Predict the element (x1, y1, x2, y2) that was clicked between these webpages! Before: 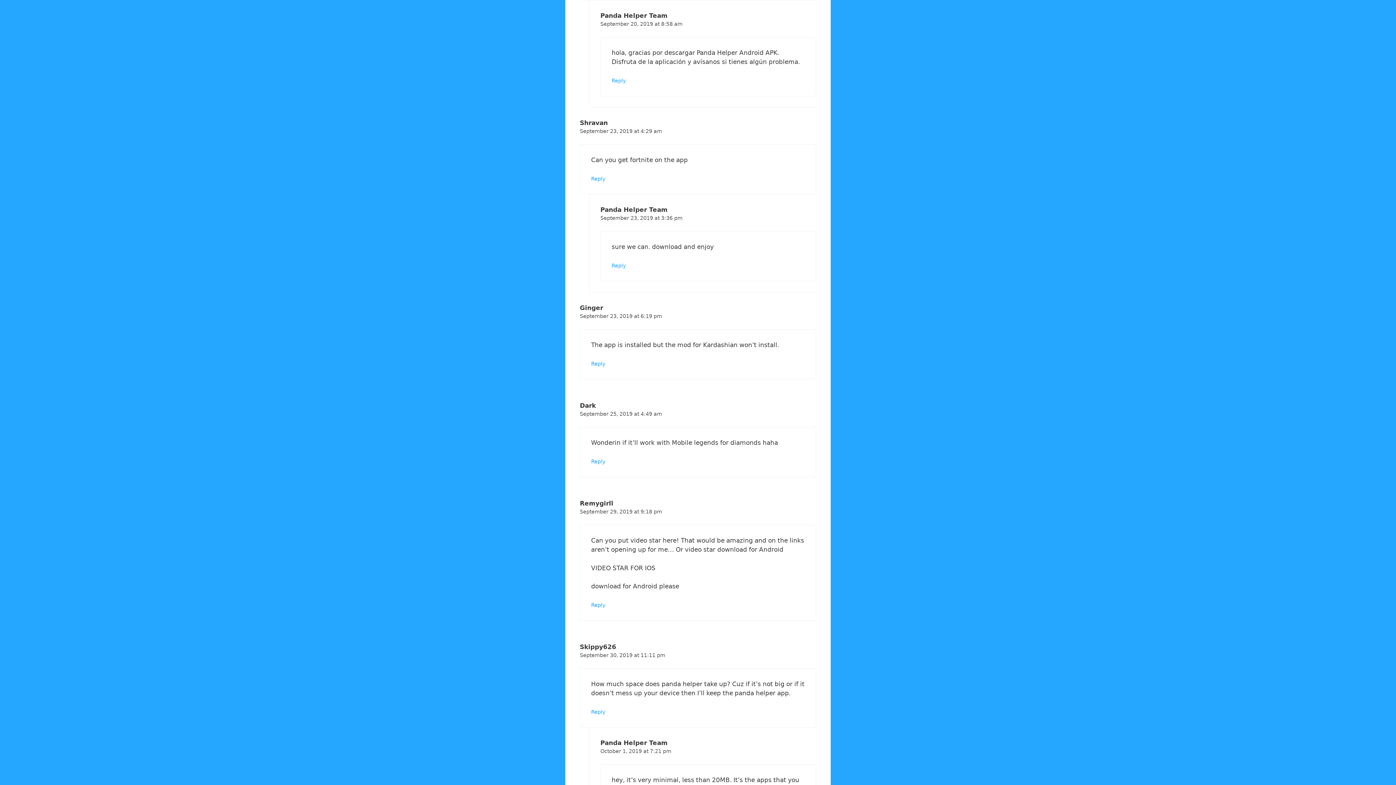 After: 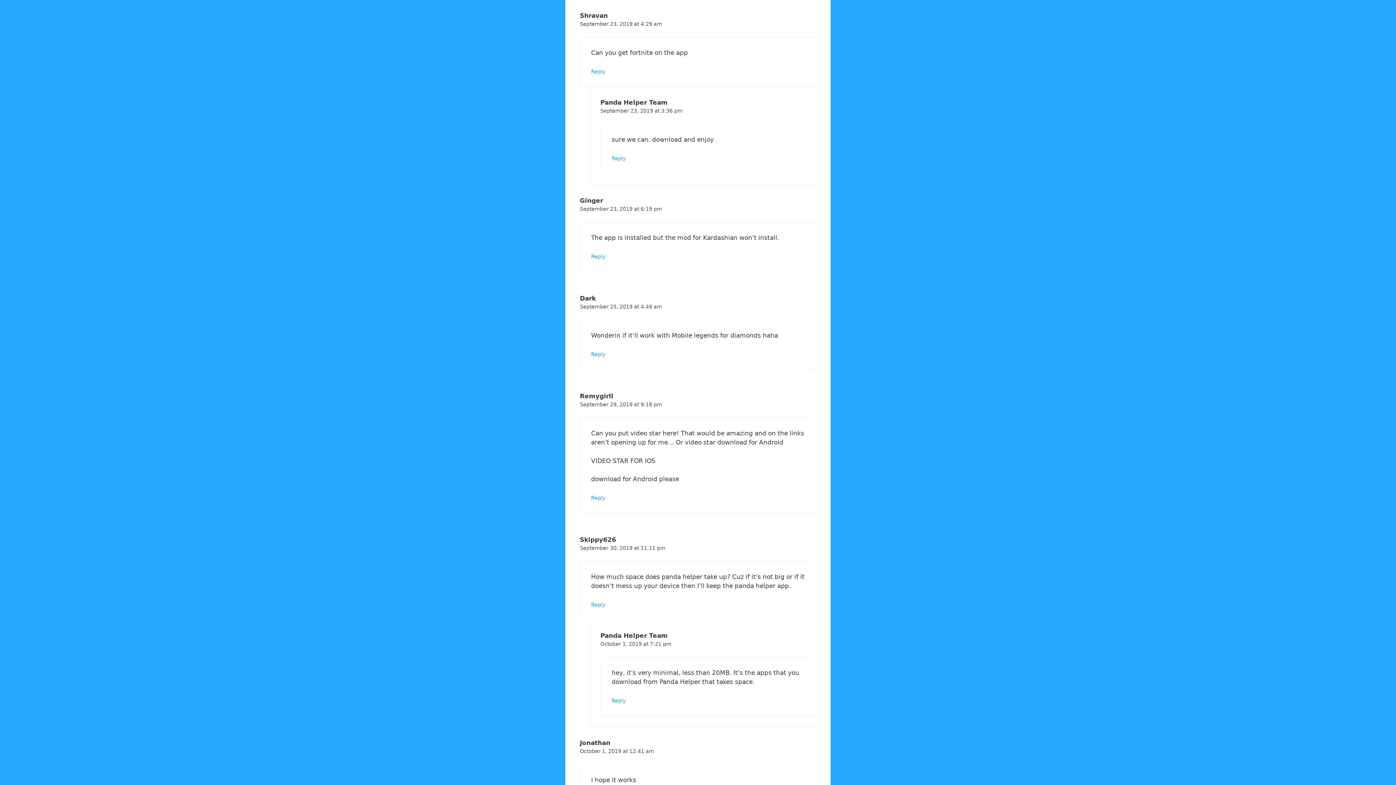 Action: label: September 23, 2019 at 4:29 am bbox: (580, 128, 662, 134)